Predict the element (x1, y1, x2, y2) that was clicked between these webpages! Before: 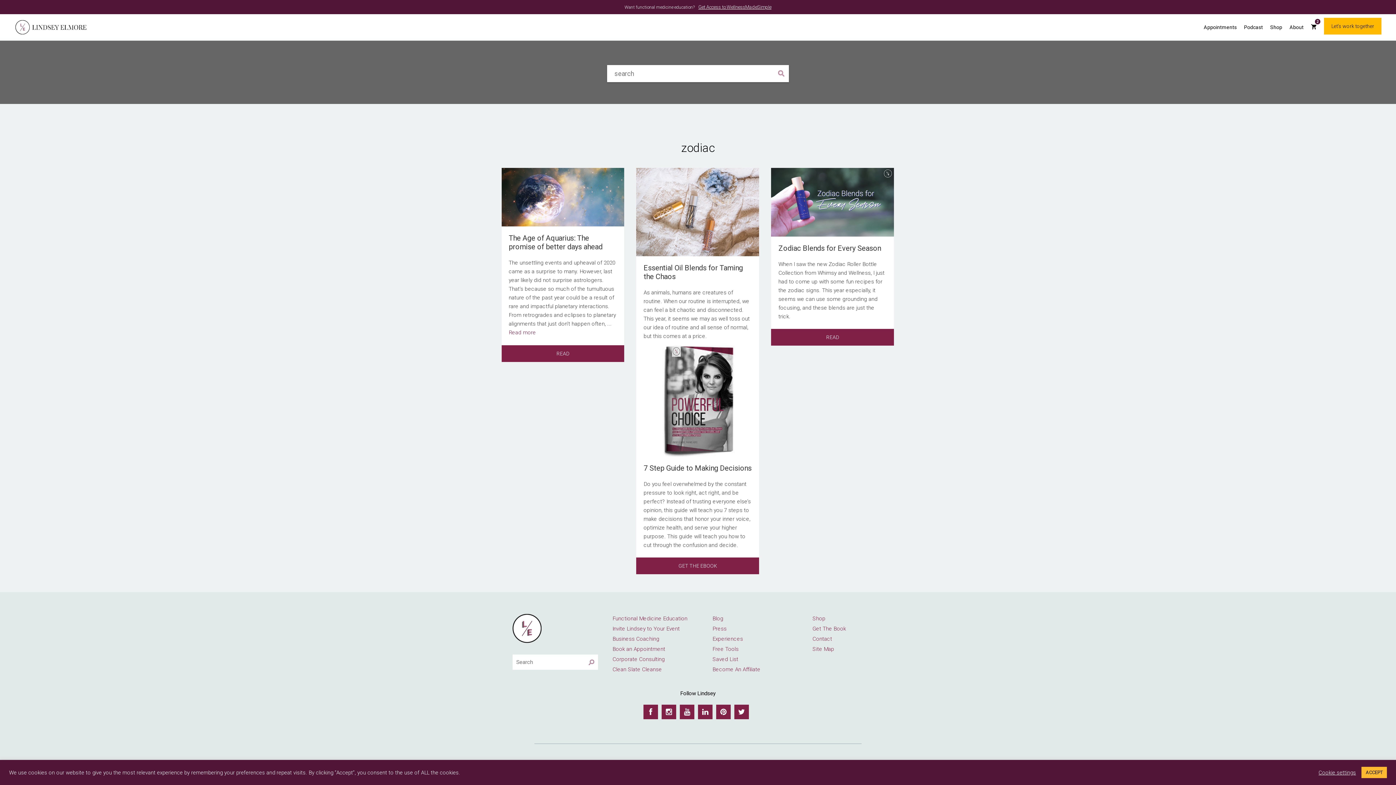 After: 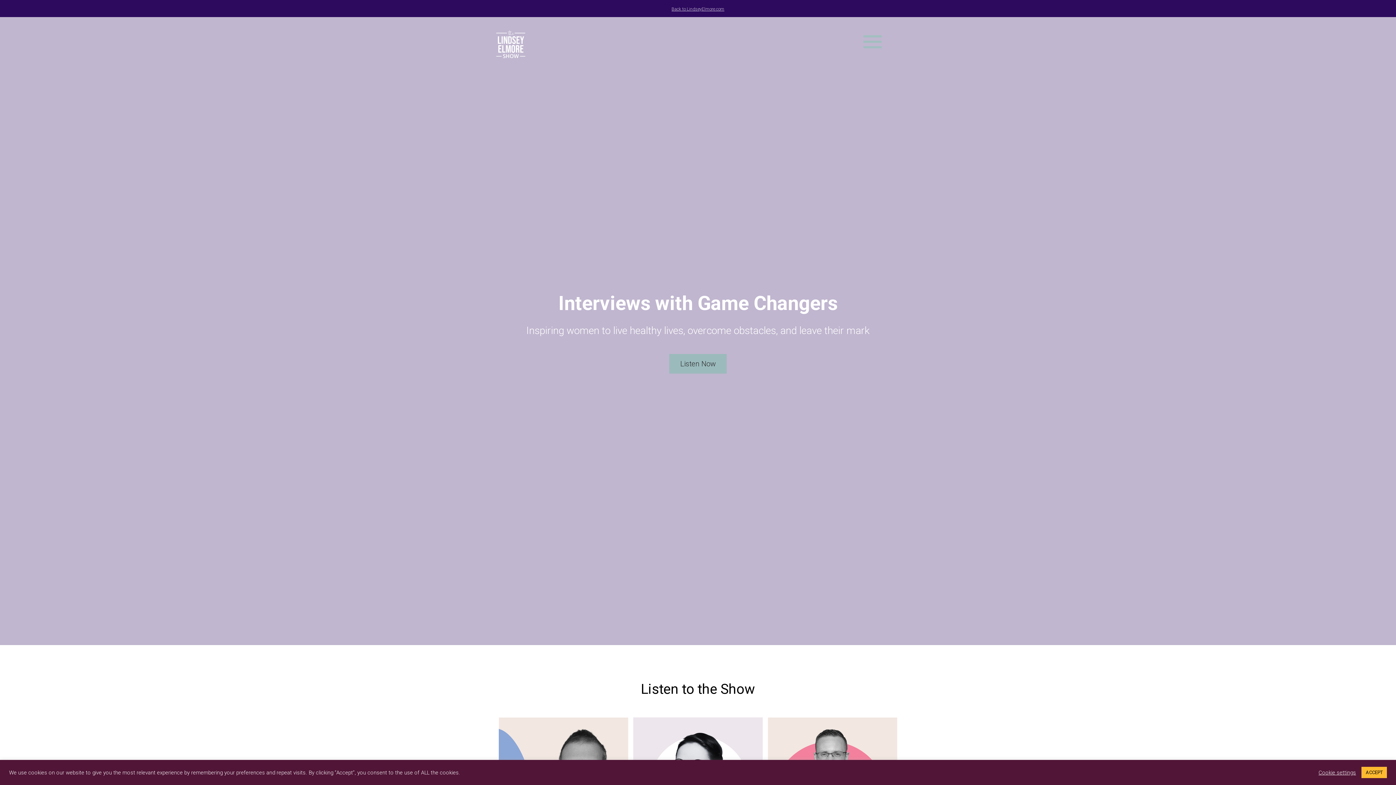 Action: label: Podcast bbox: (1244, 23, 1263, 31)